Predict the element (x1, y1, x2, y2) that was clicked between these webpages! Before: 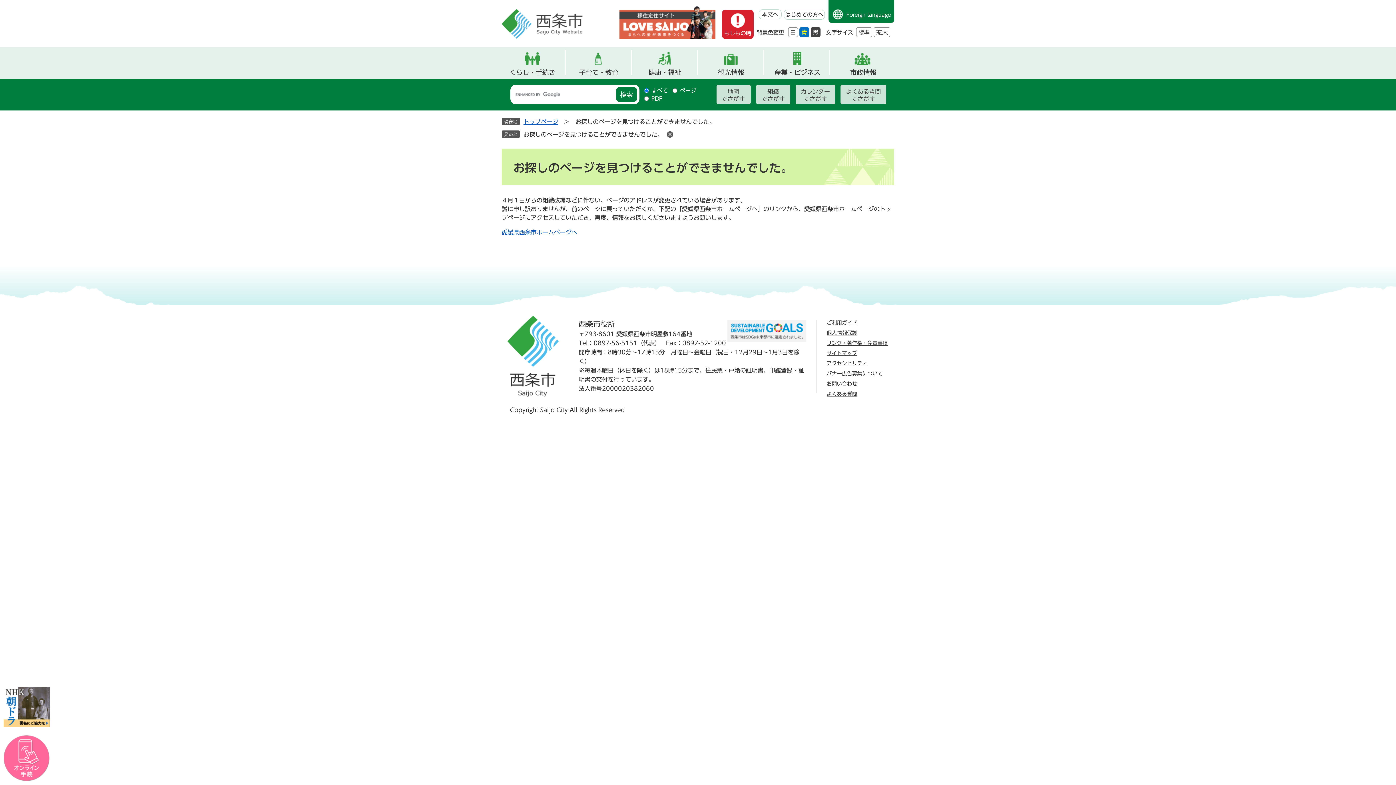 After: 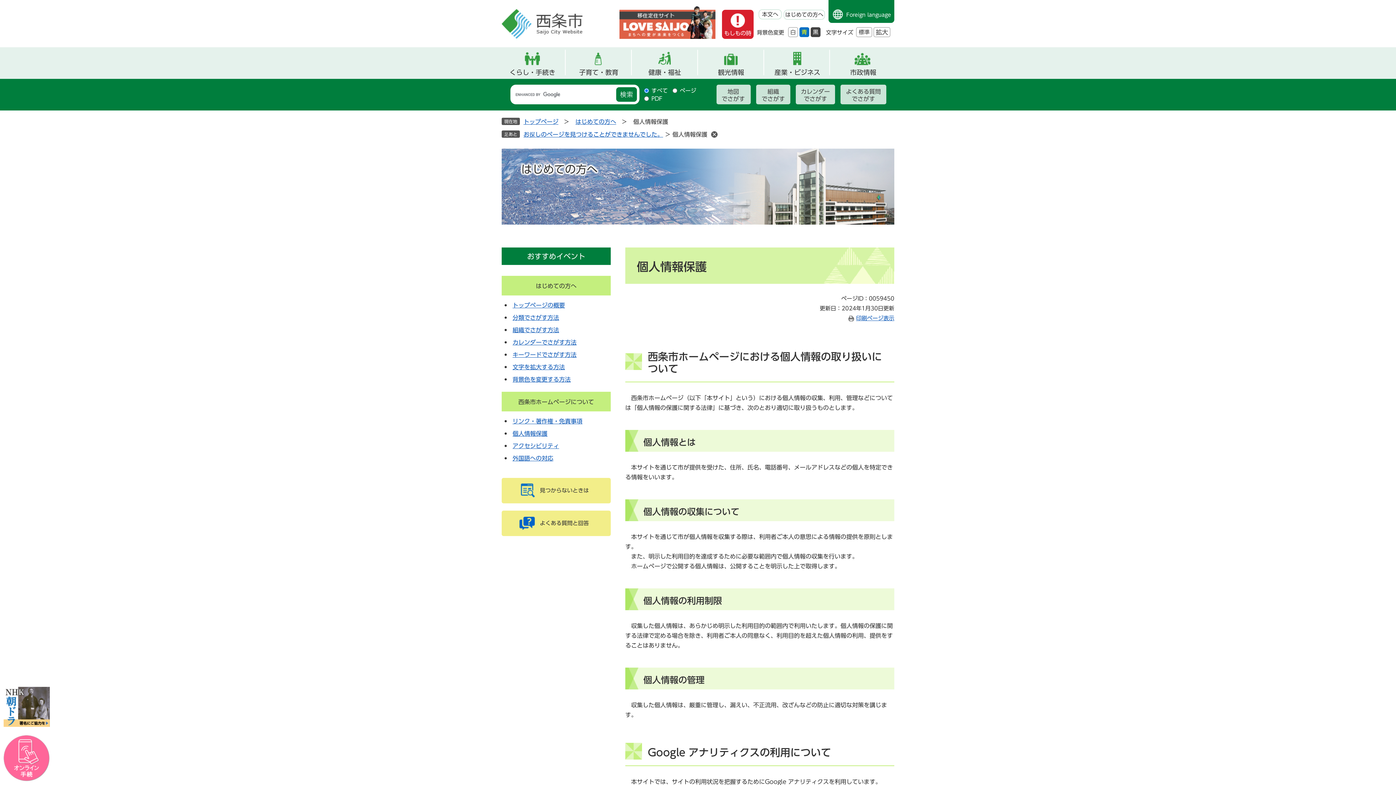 Action: label: 個人情報保護 bbox: (826, 330, 857, 335)